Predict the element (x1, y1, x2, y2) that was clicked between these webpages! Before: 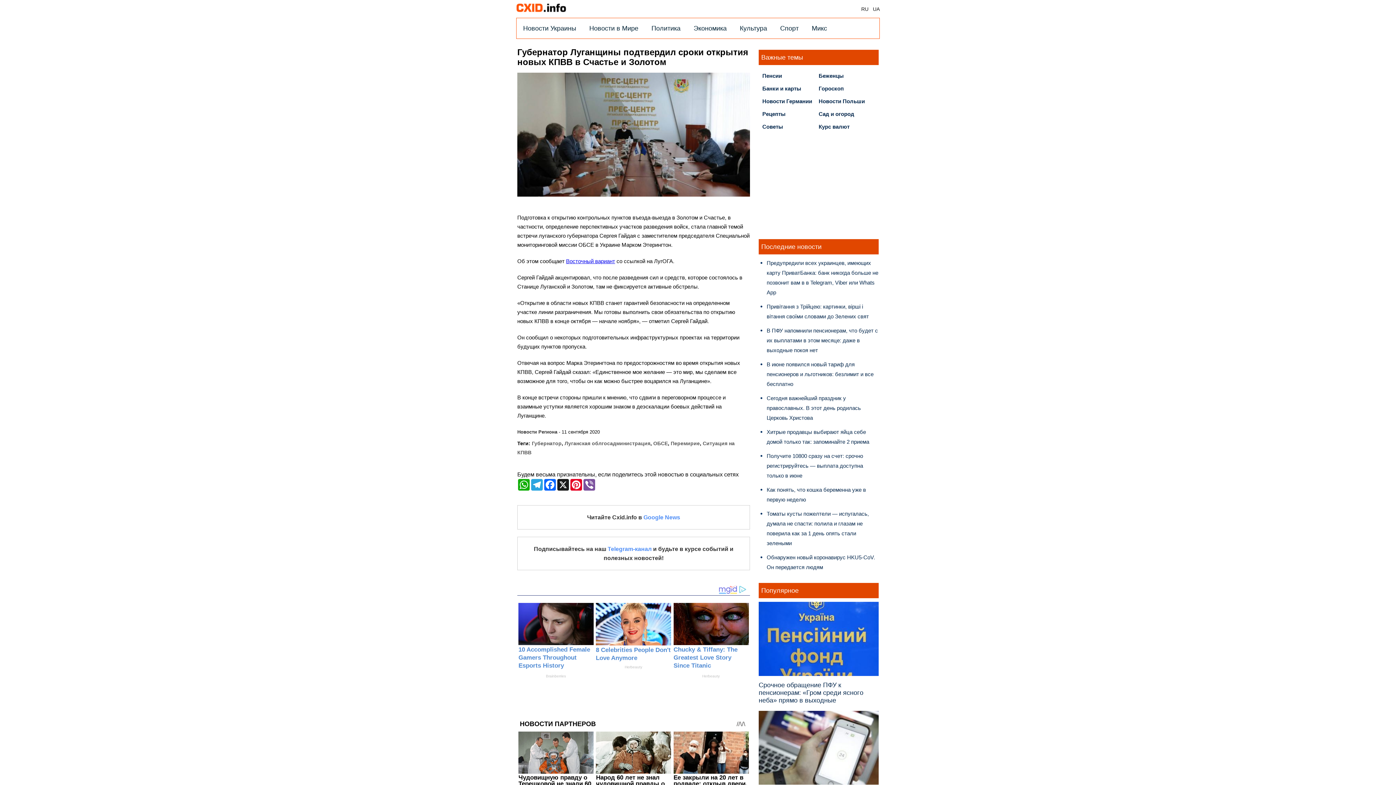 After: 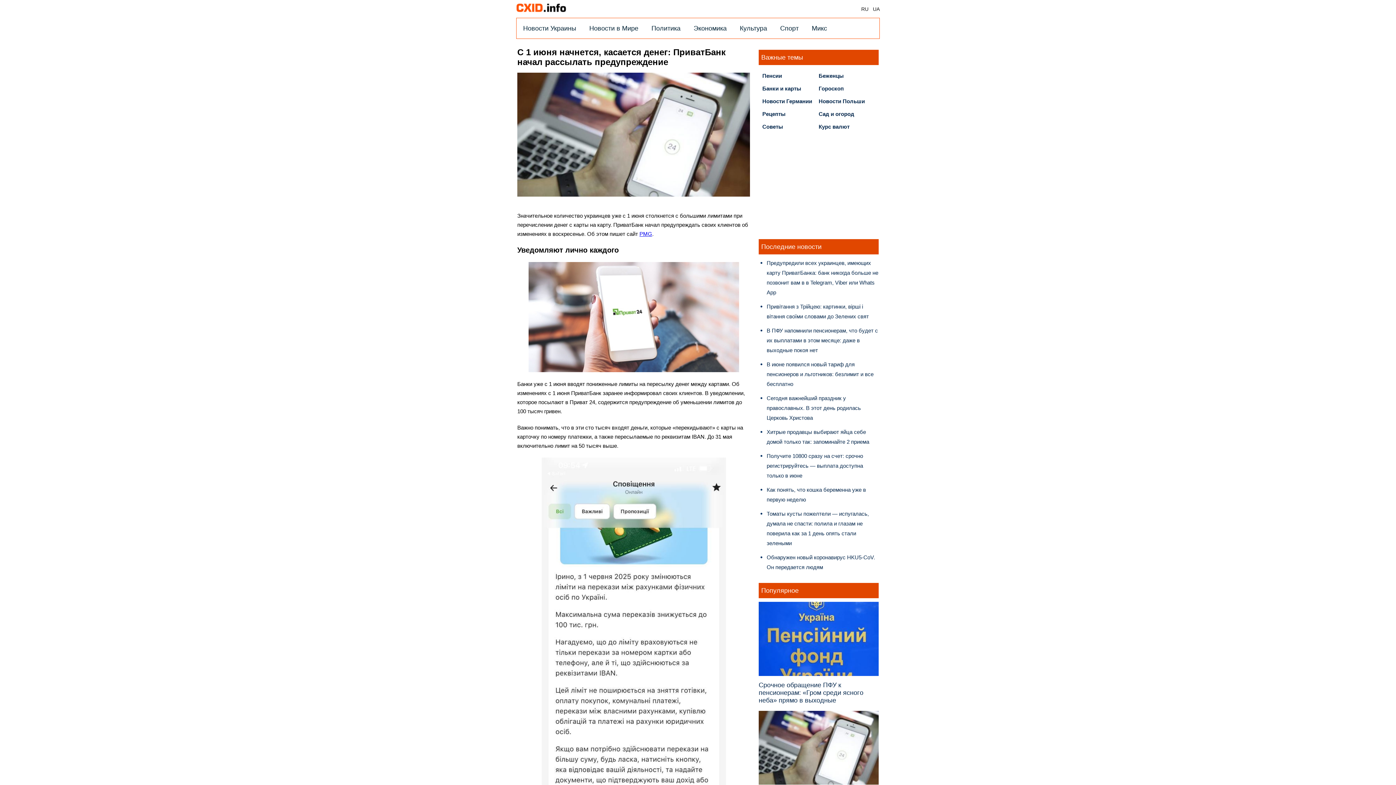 Action: bbox: (758, 780, 878, 786)